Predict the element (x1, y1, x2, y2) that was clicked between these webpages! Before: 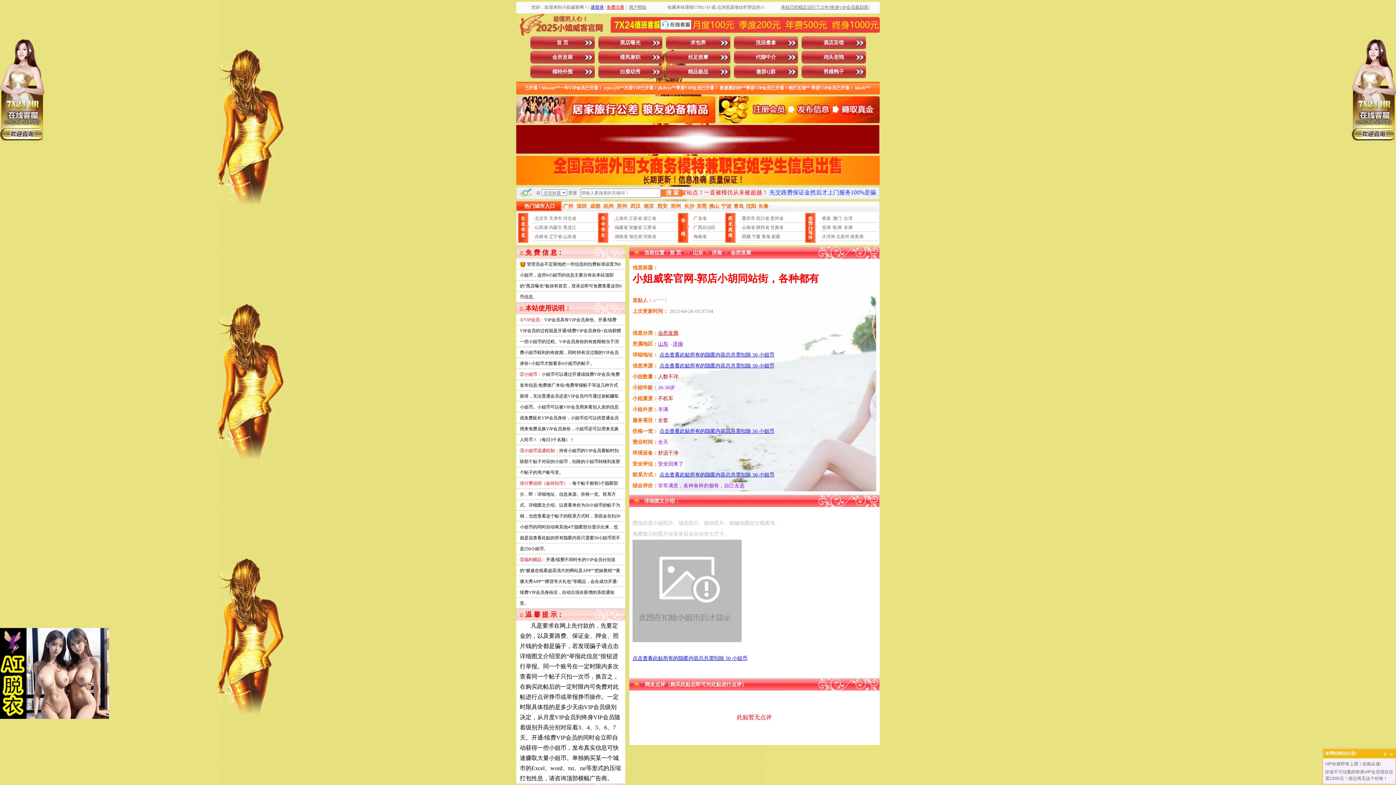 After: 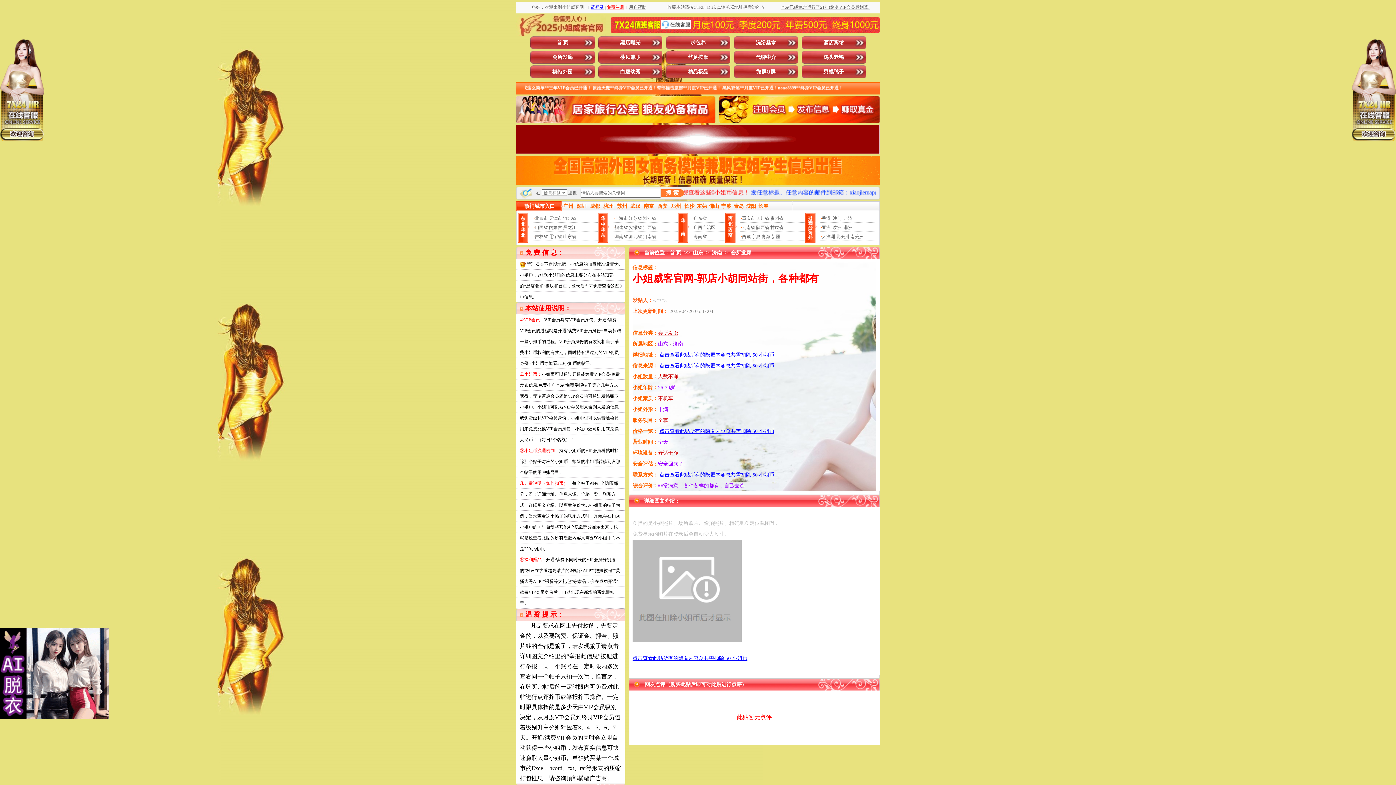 Action: label: r bbox: (1389, 750, 1394, 758)